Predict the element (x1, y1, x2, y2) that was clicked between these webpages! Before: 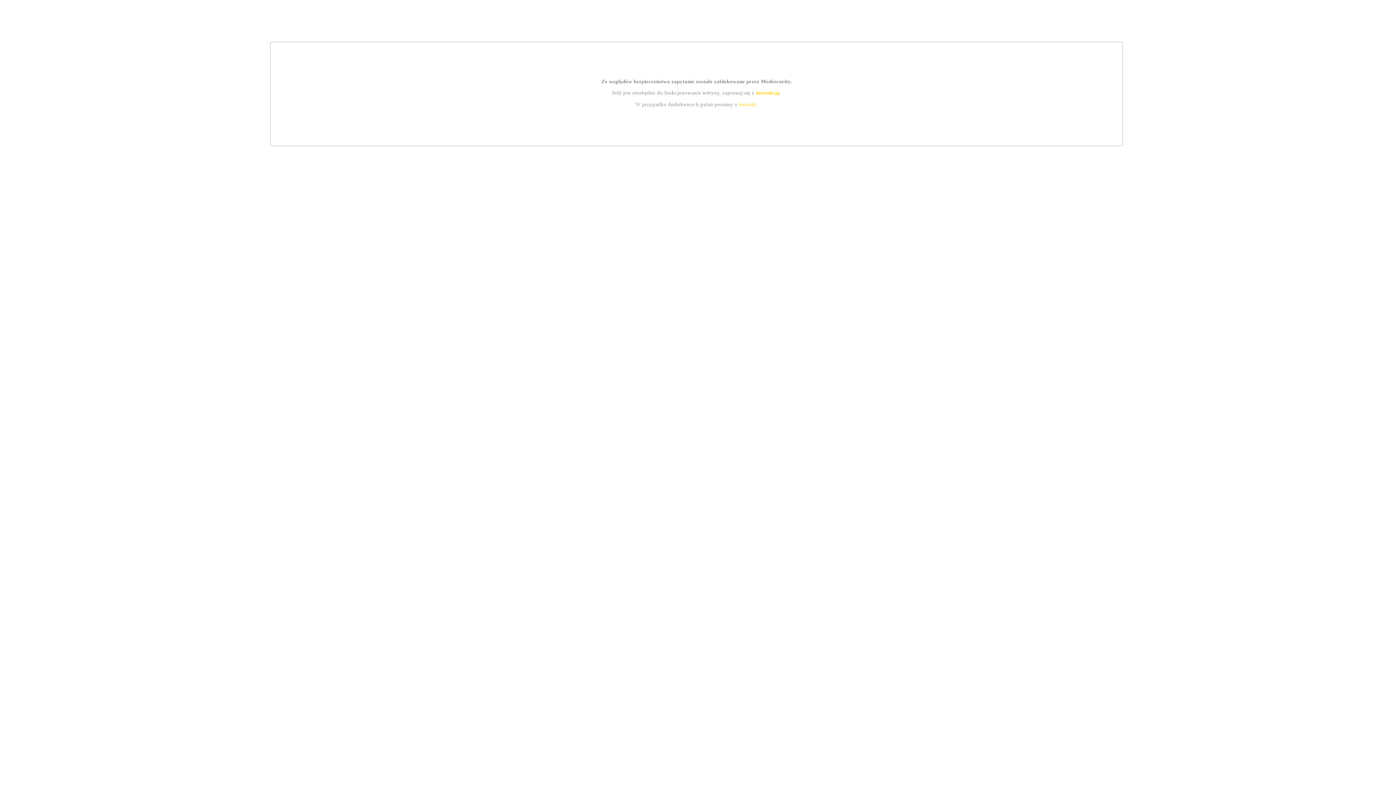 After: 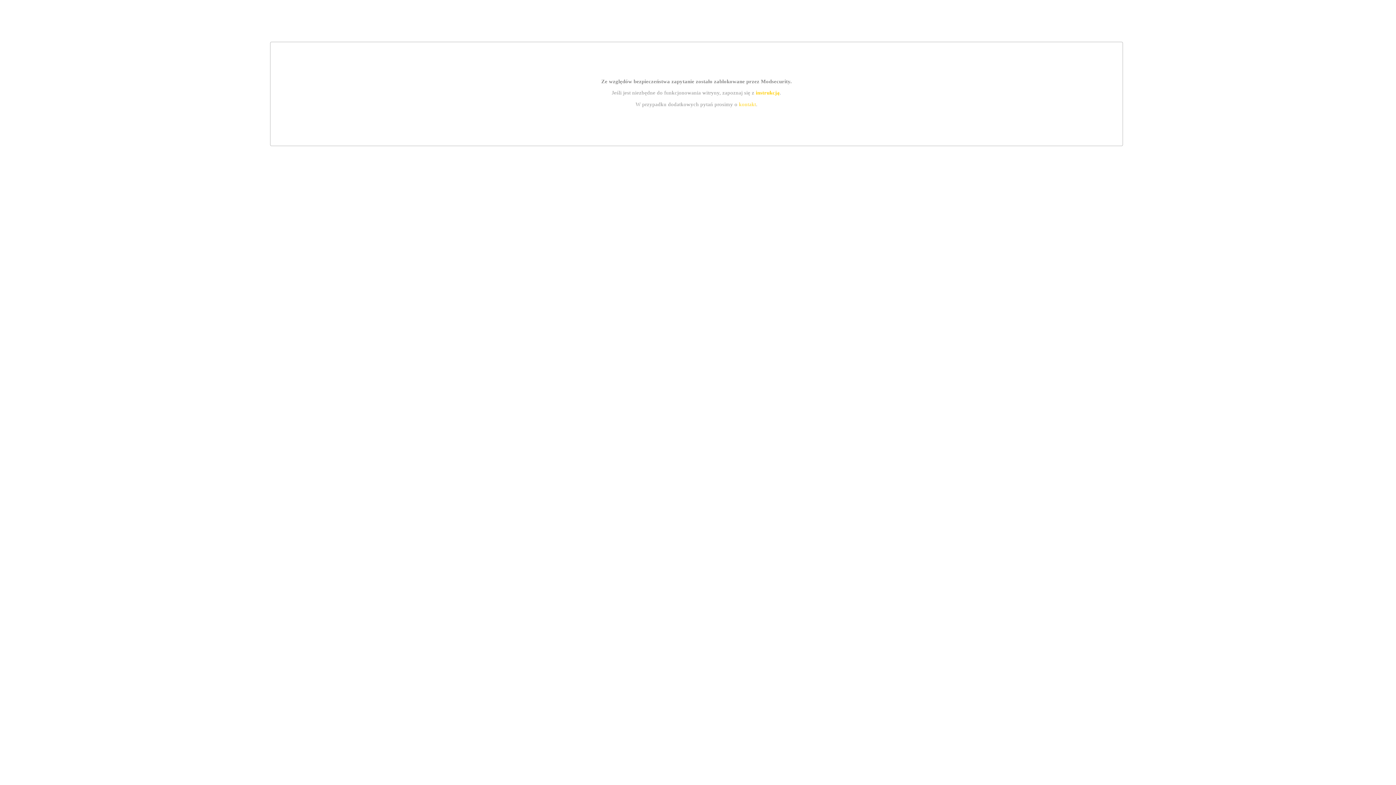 Action: bbox: (755, 89, 779, 95) label: instrukcją